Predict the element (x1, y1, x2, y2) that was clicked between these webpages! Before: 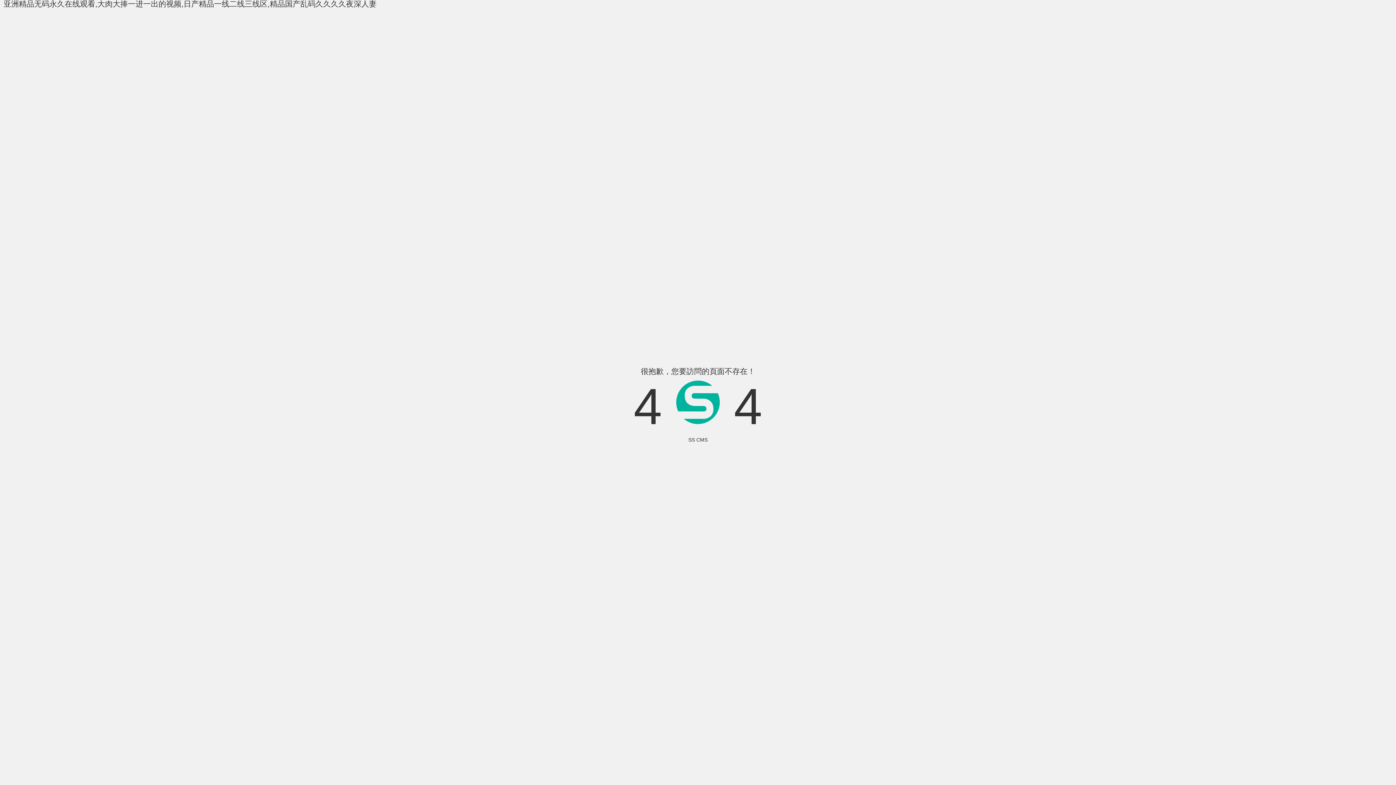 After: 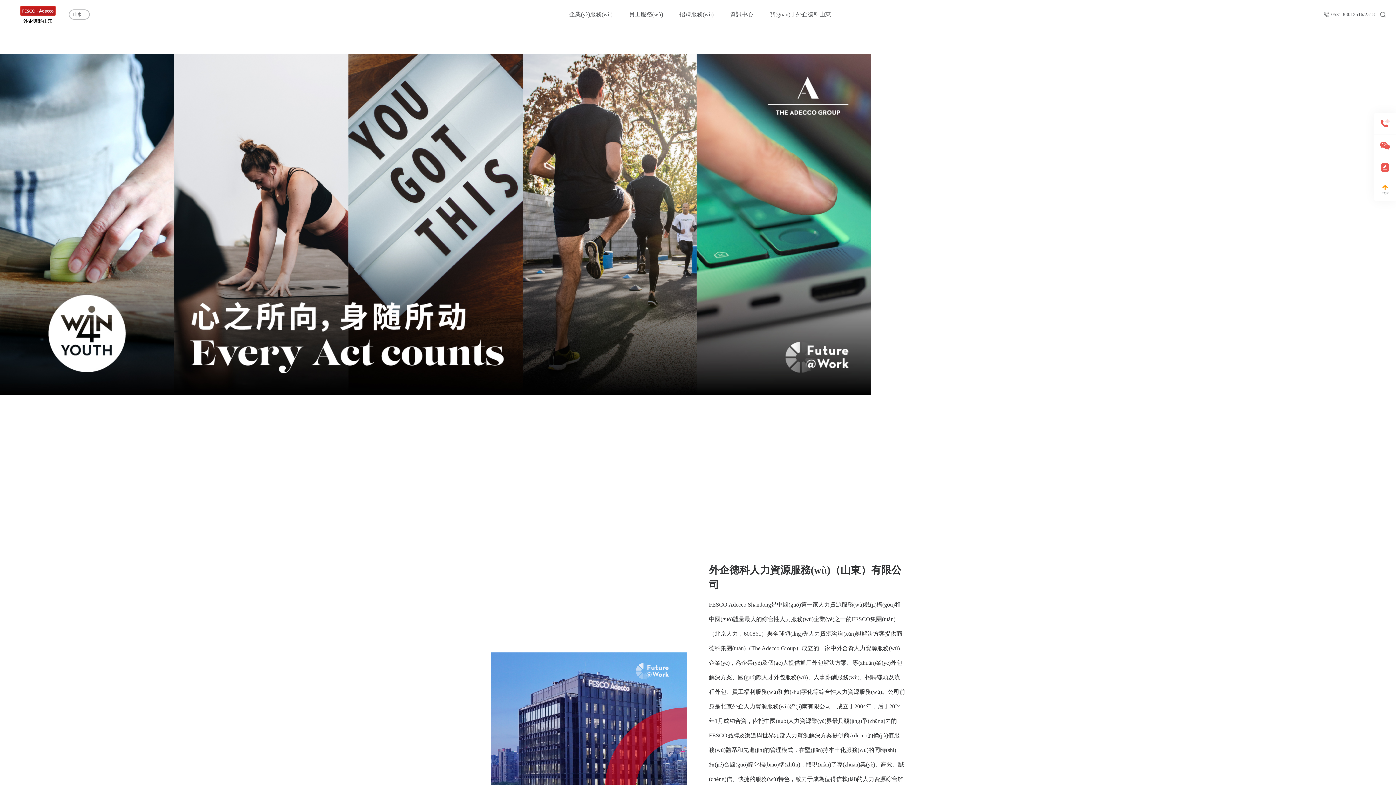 Action: label: 亚洲精品无码永久在线观看,大肉大捧一进一出的视频,日产精品一线二线三线区,精品国产乱码久久久久夜深人妻 bbox: (3, 0, 376, 8)